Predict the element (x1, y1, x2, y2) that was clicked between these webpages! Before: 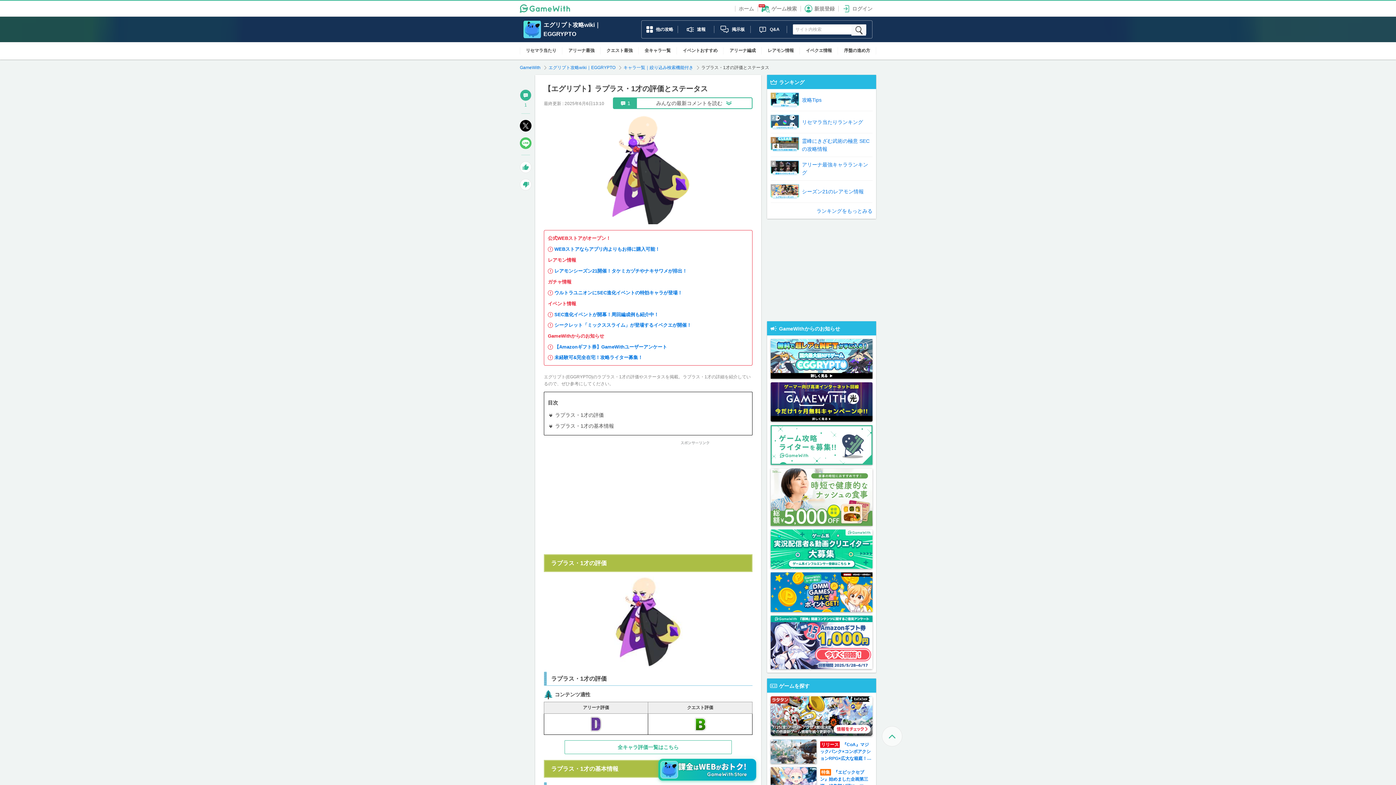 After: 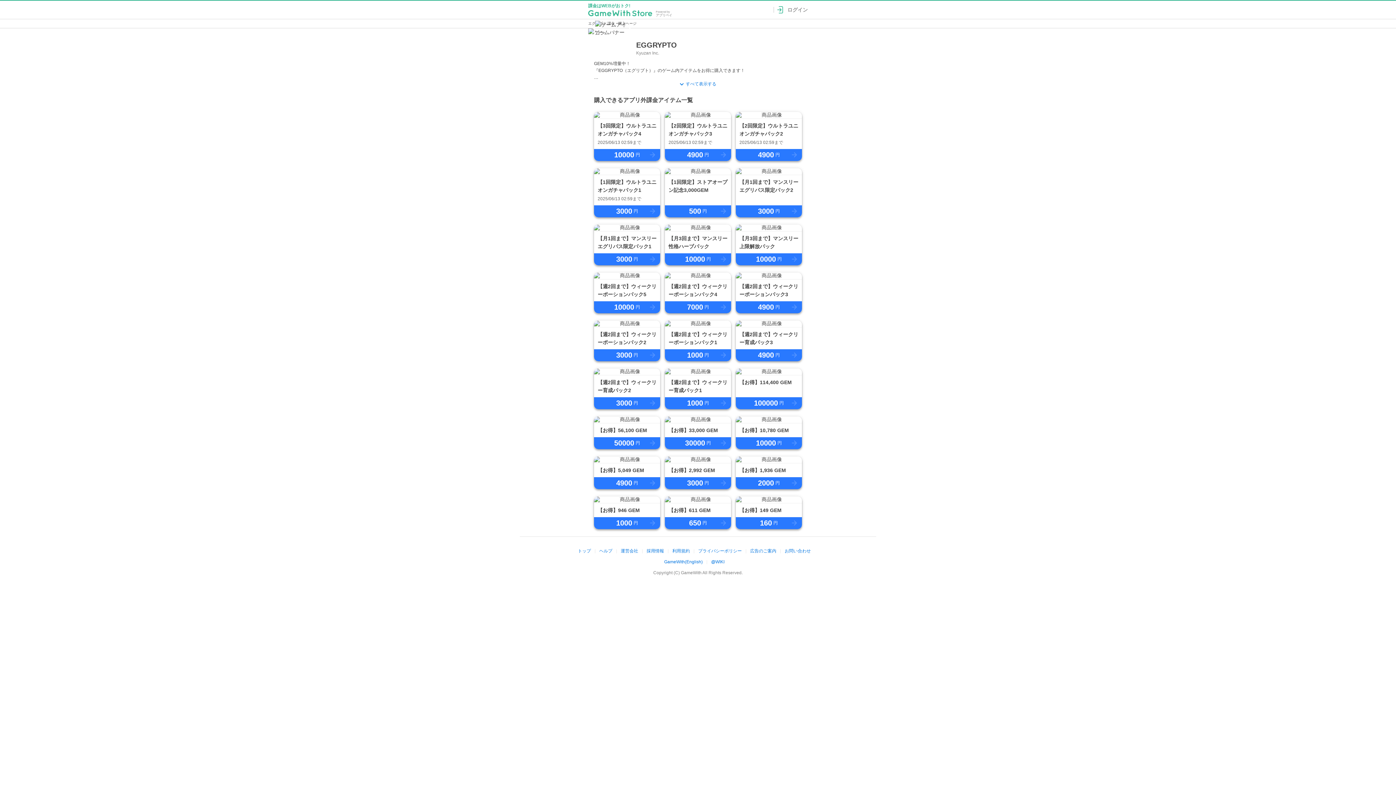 Action: bbox: (658, 759, 756, 781)